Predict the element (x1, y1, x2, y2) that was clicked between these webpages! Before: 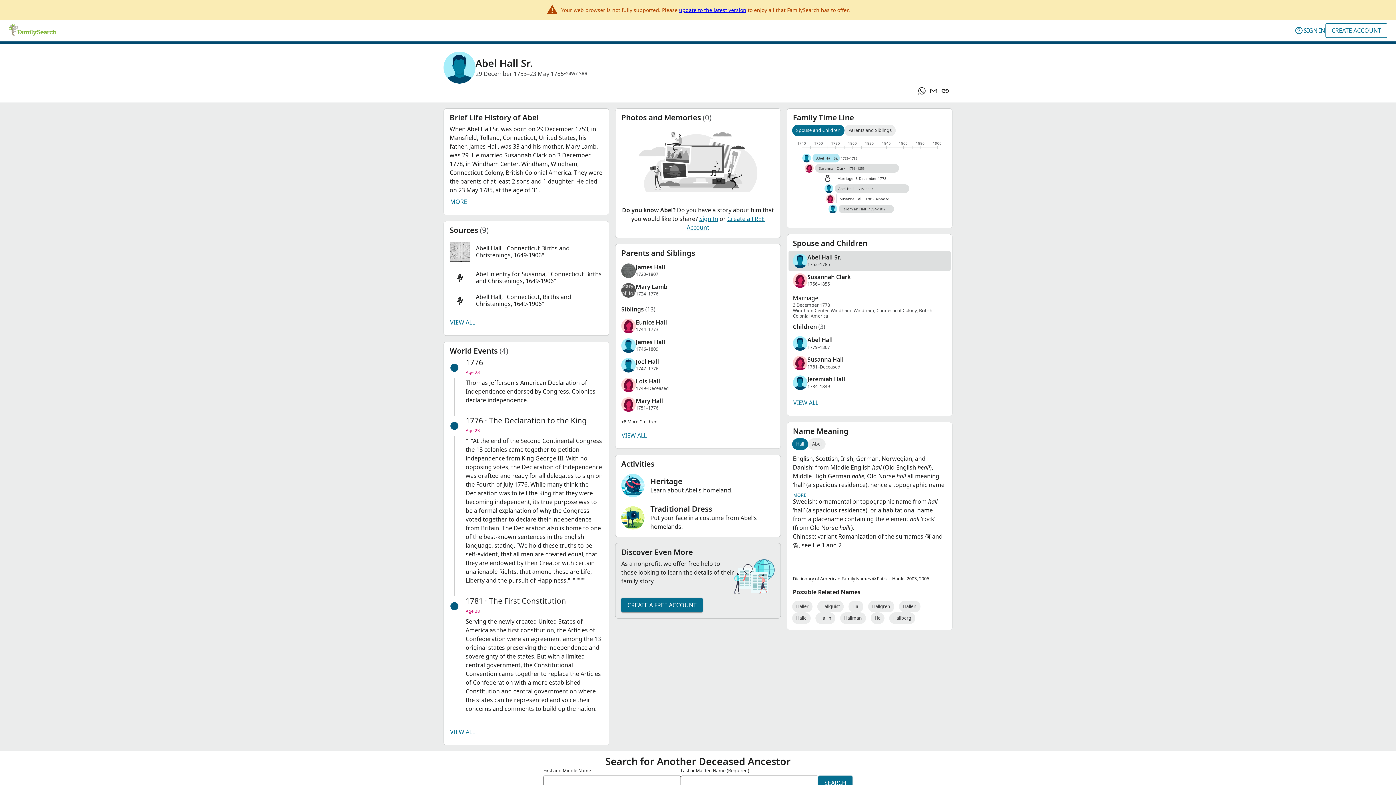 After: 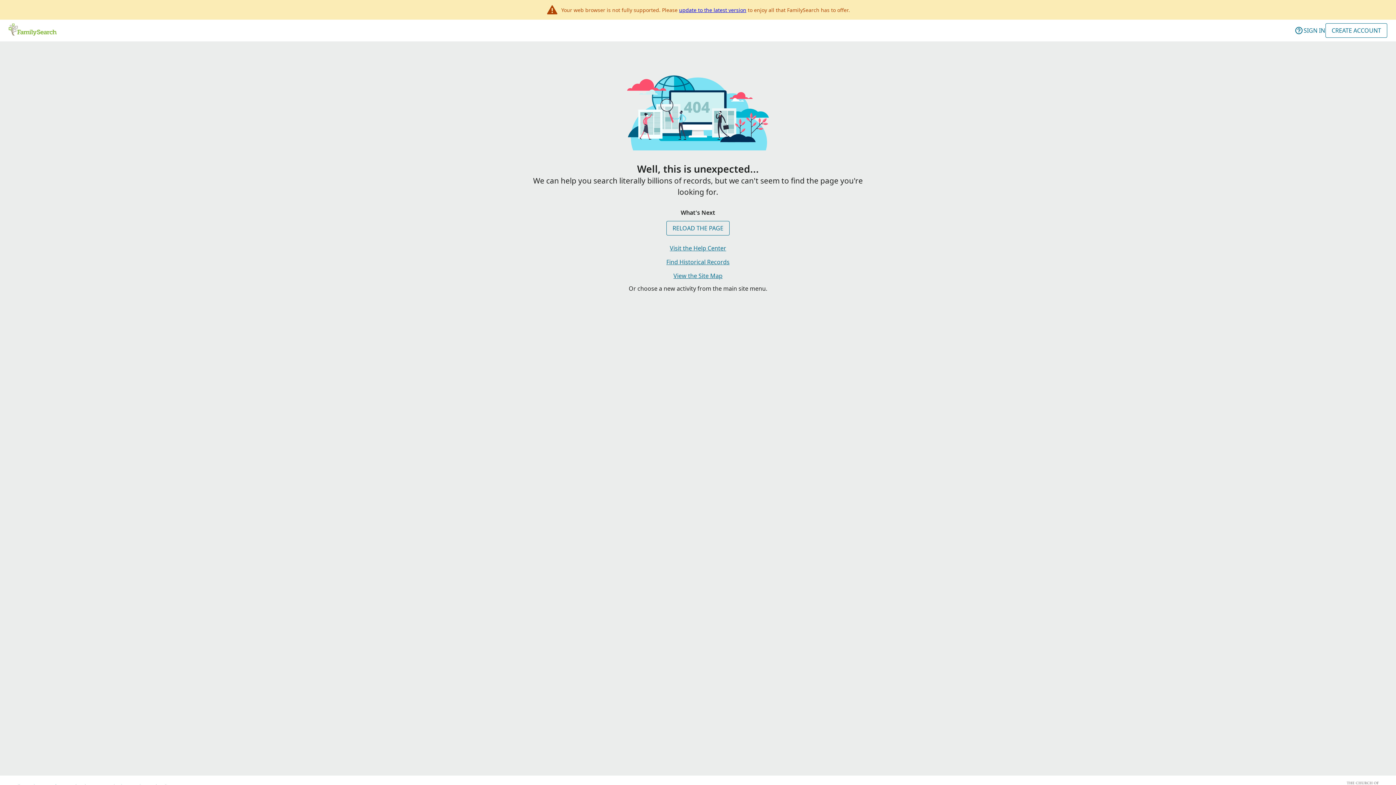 Action: bbox: (679, 6, 746, 13) label: update to the latest version